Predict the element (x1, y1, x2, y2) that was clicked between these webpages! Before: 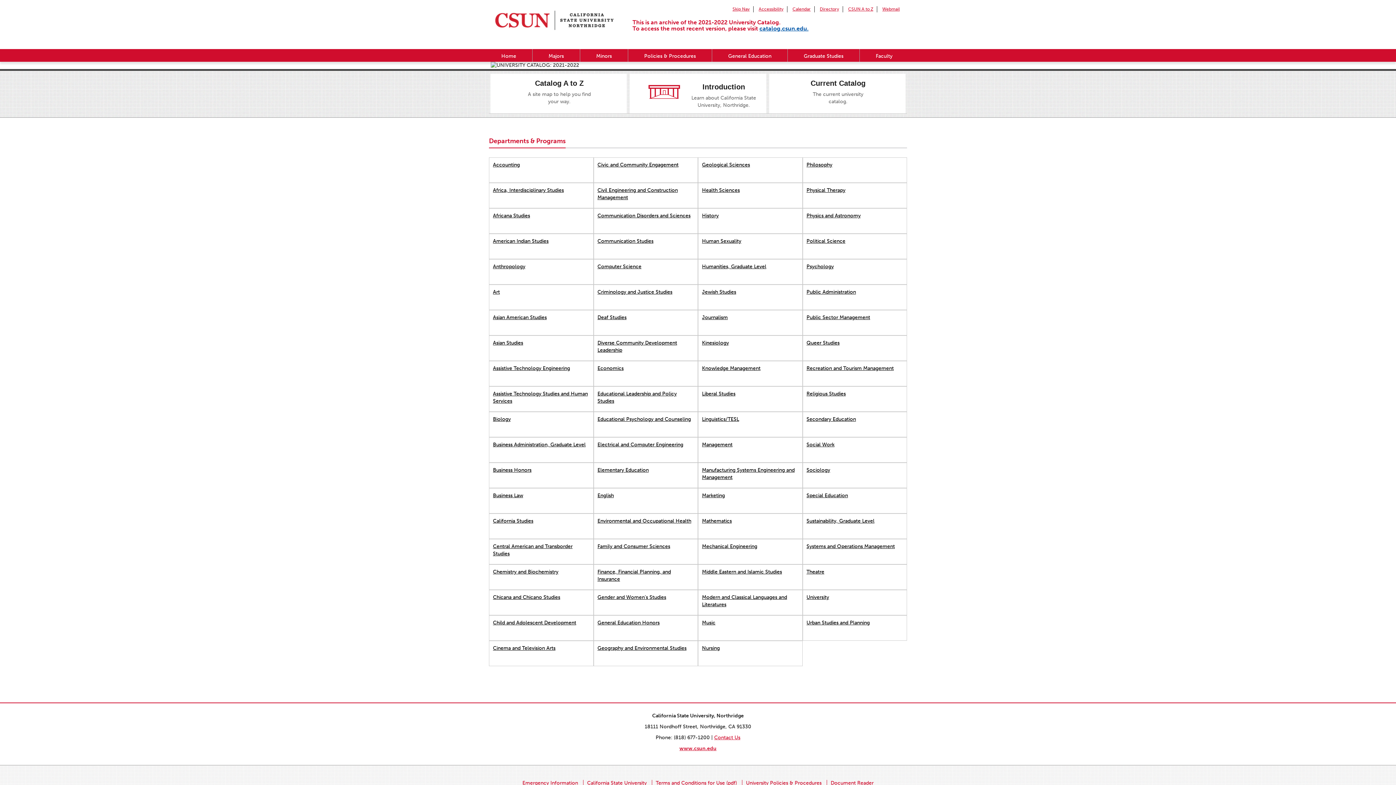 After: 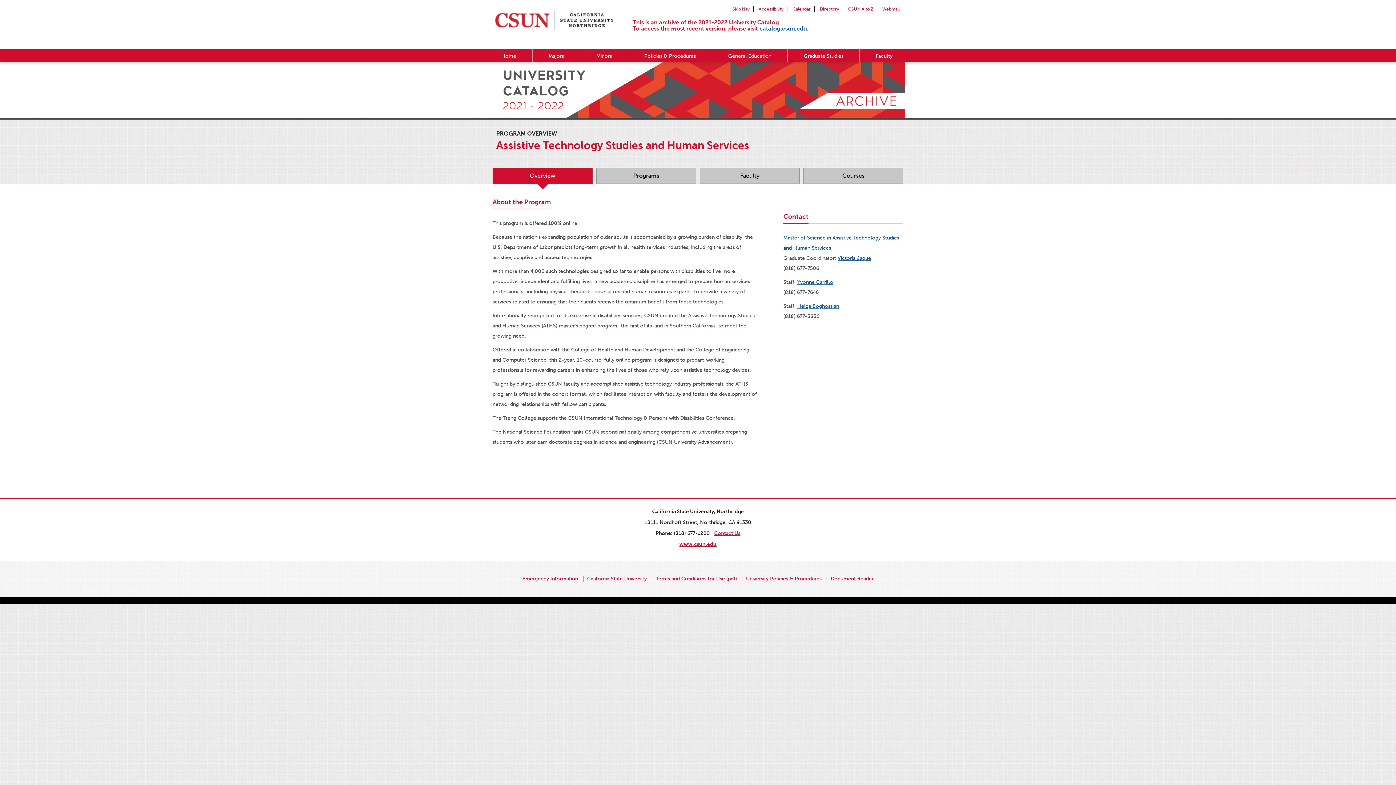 Action: label: Assistive Technology Studies and Human Services bbox: (489, 386, 593, 412)